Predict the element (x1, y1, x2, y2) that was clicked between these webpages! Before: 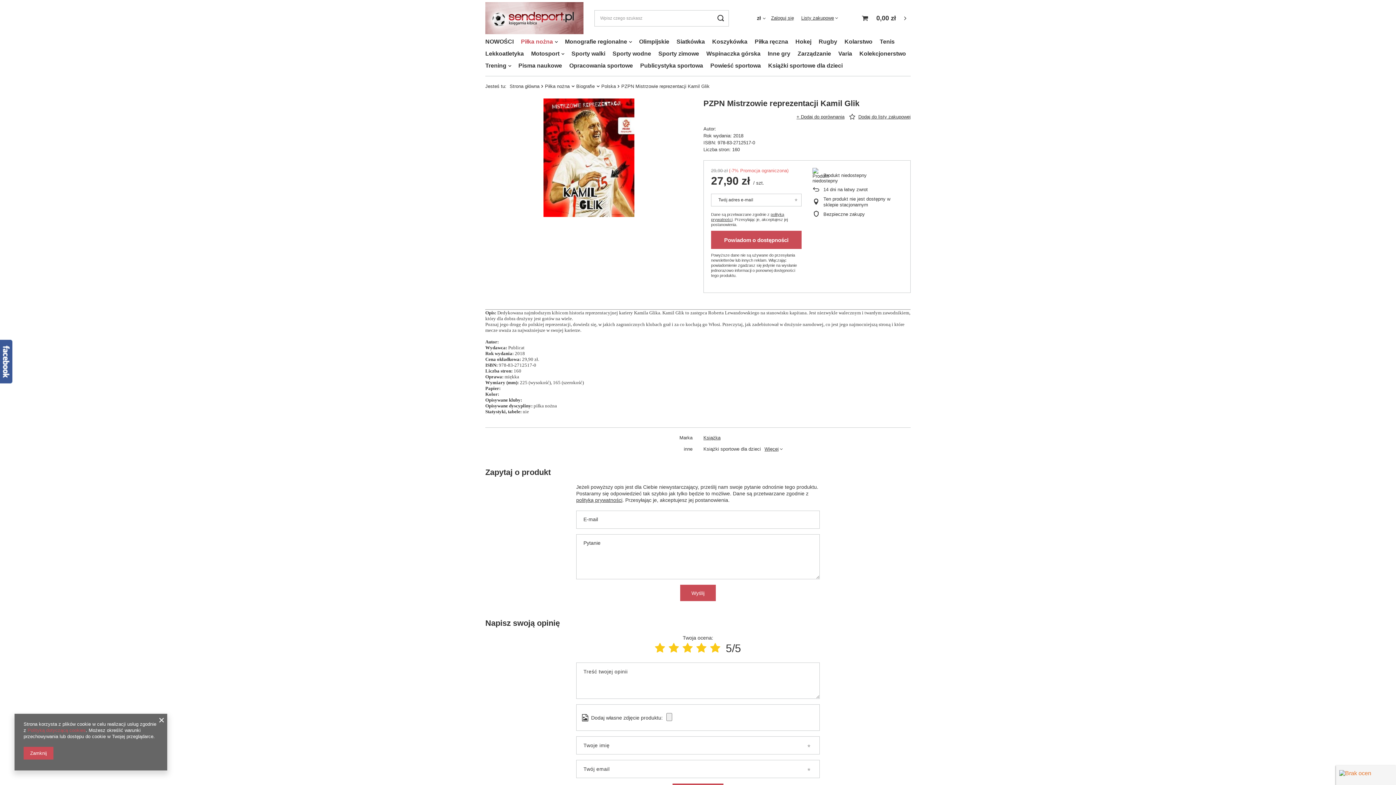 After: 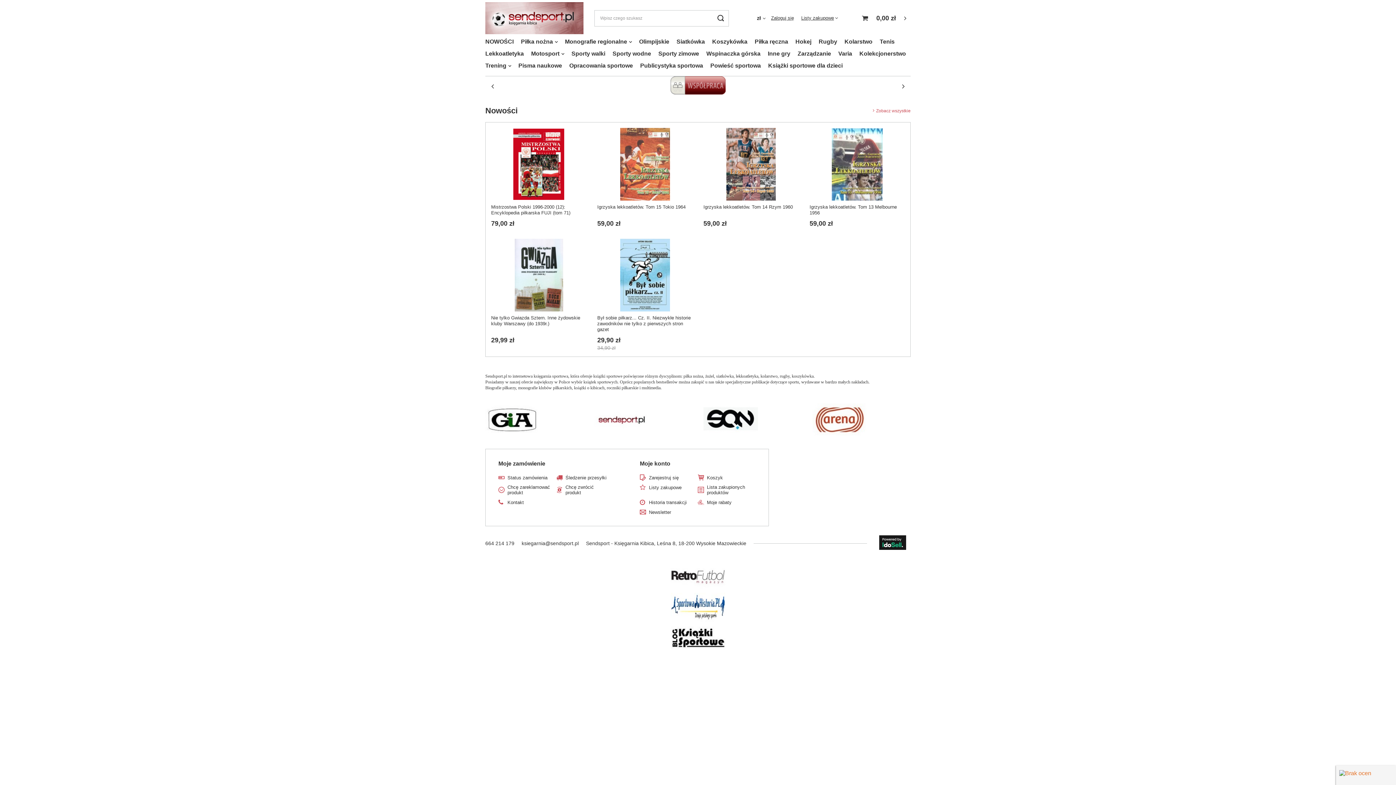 Action: bbox: (509, 83, 539, 89) label: Strona główna